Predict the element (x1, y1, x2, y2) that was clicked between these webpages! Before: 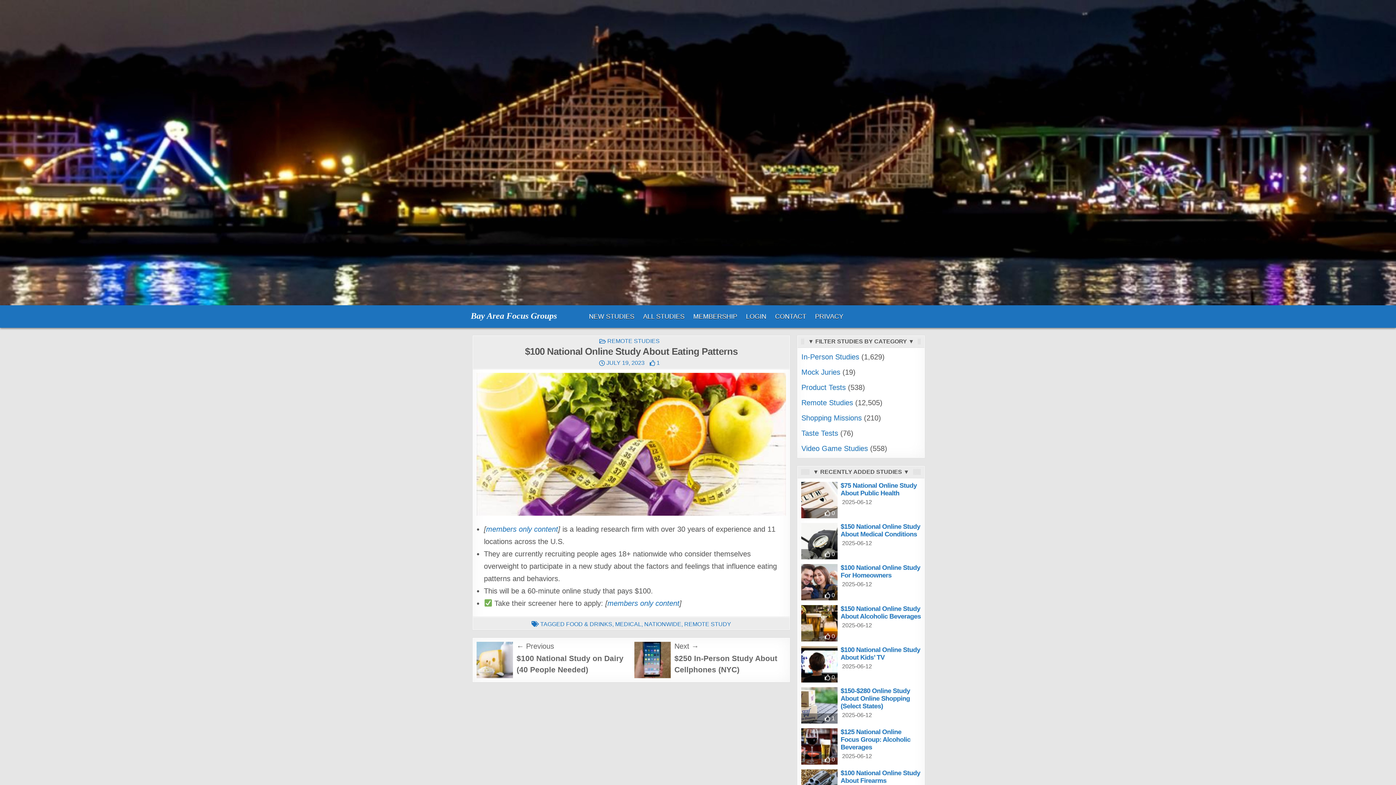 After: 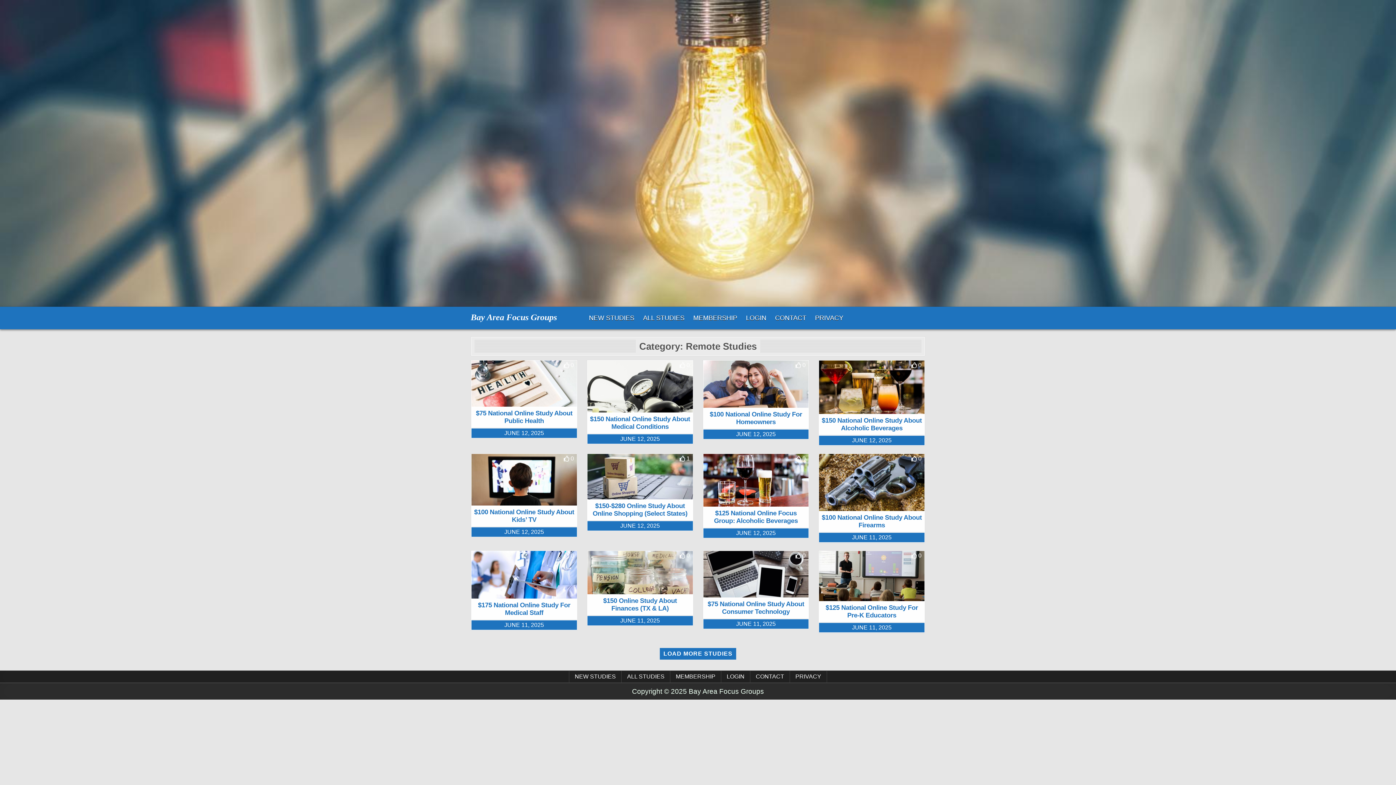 Action: bbox: (607, 338, 659, 344) label: REMOTE STUDIES